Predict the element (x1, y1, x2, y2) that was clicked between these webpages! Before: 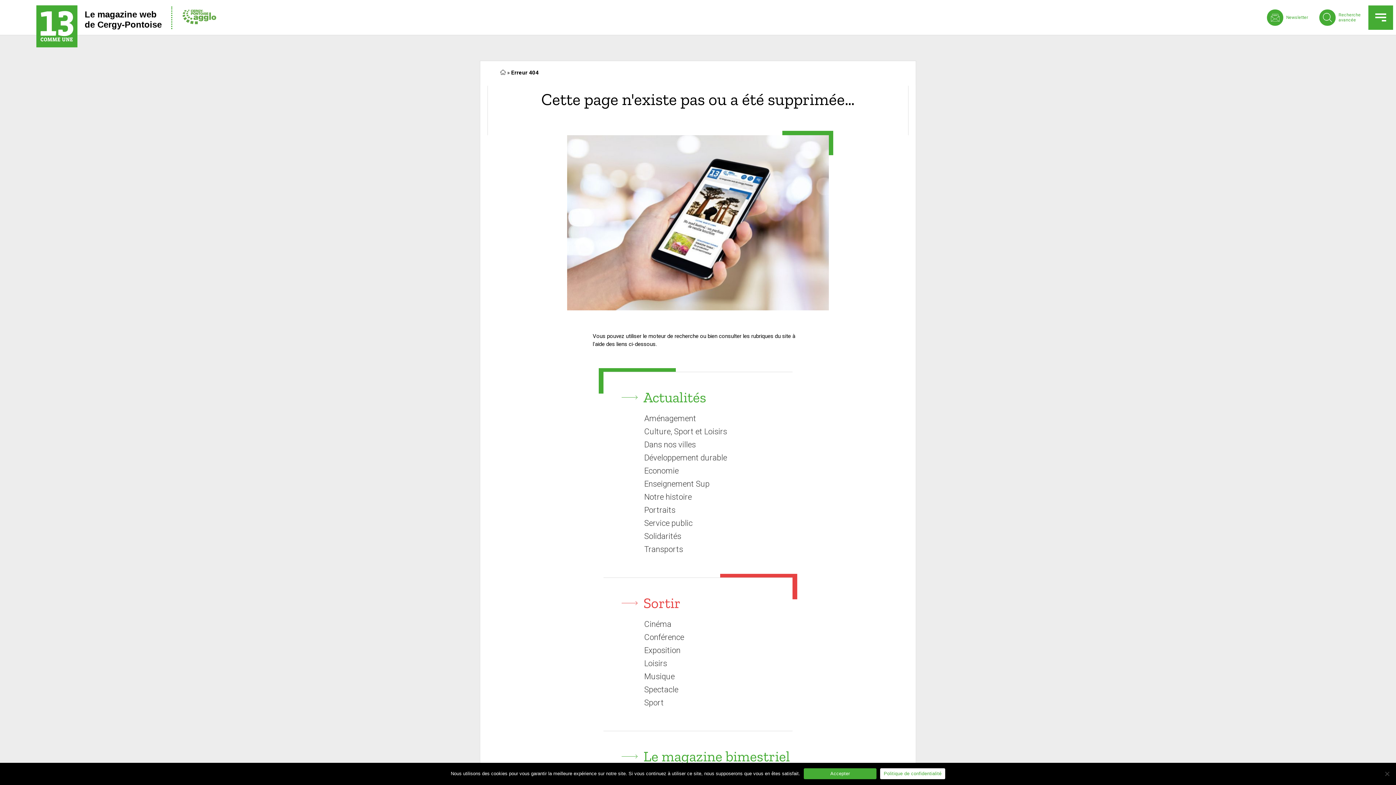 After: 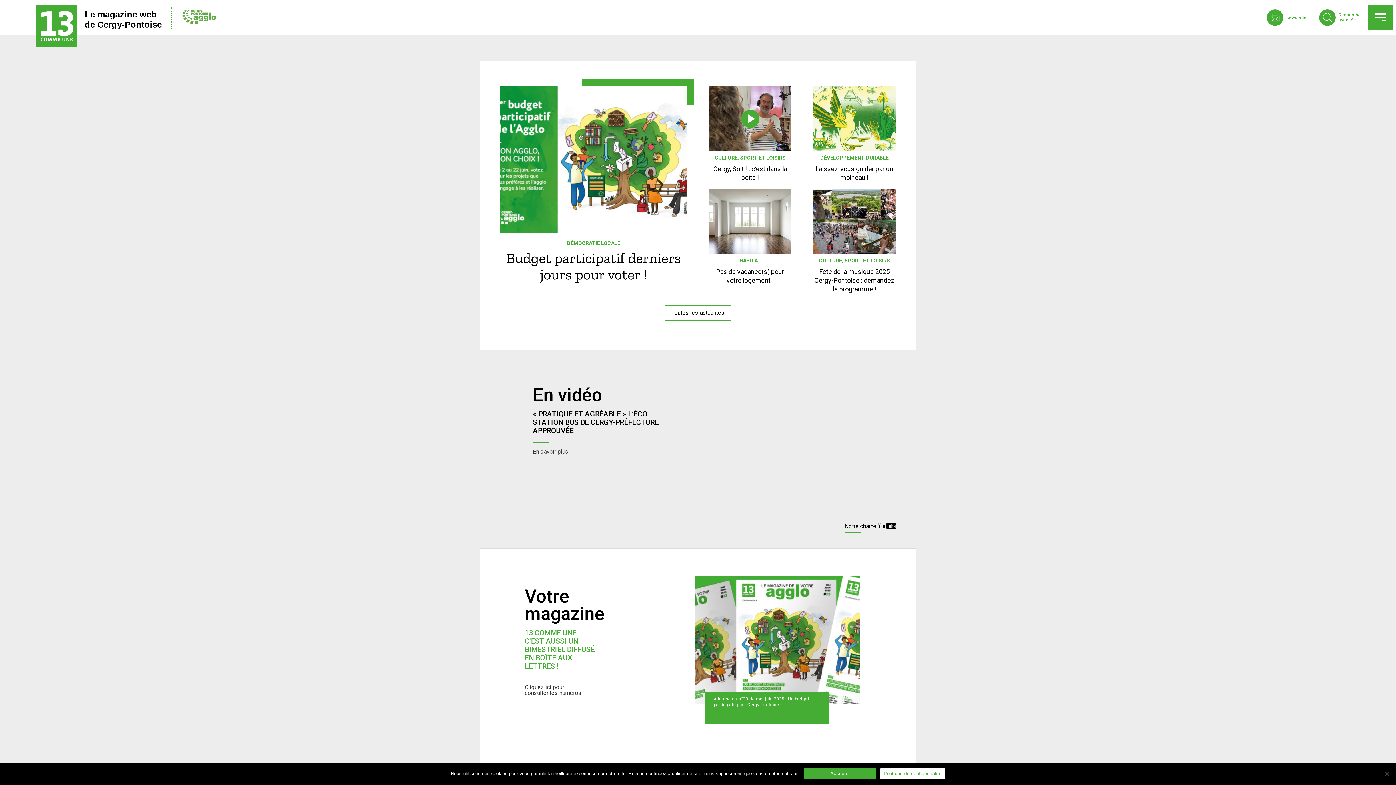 Action: bbox: (36, 2, 77, 52)